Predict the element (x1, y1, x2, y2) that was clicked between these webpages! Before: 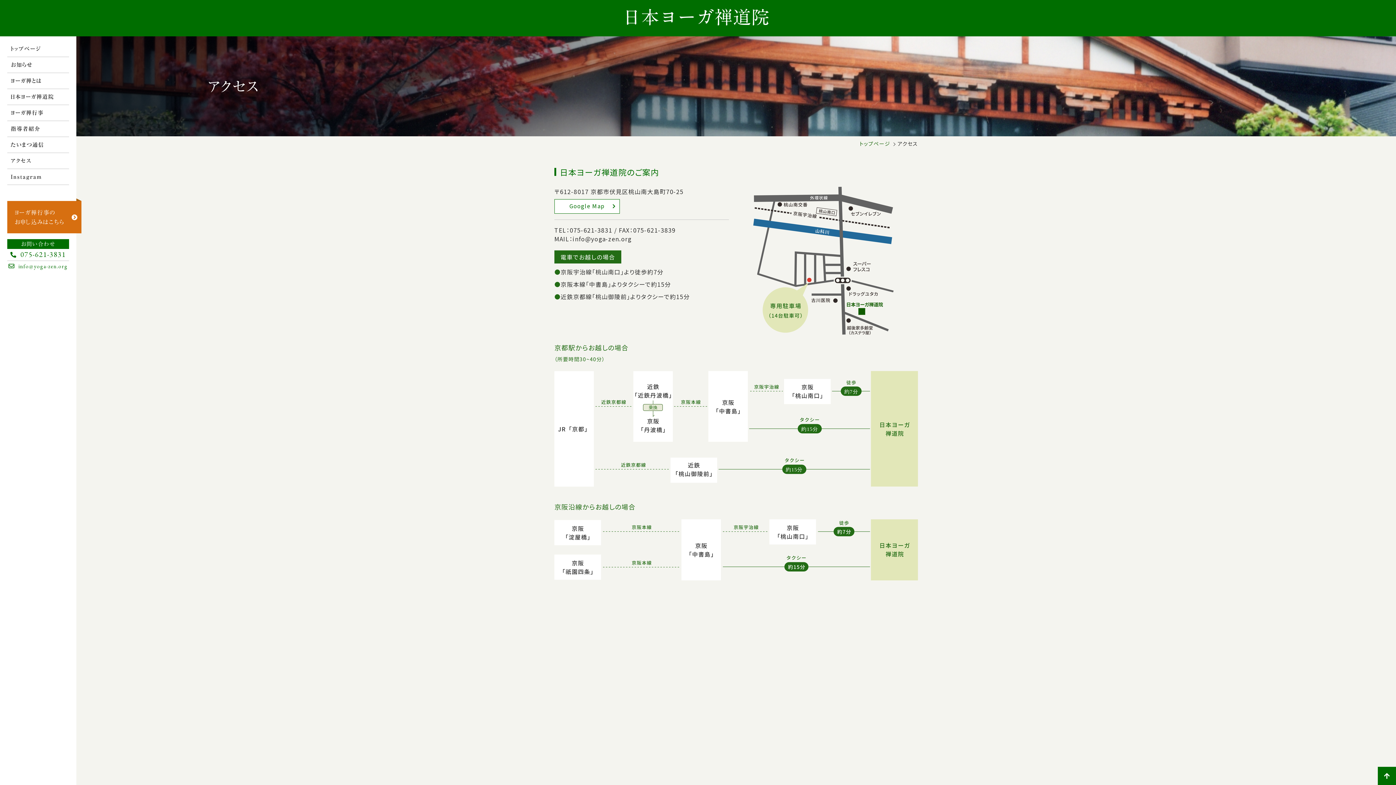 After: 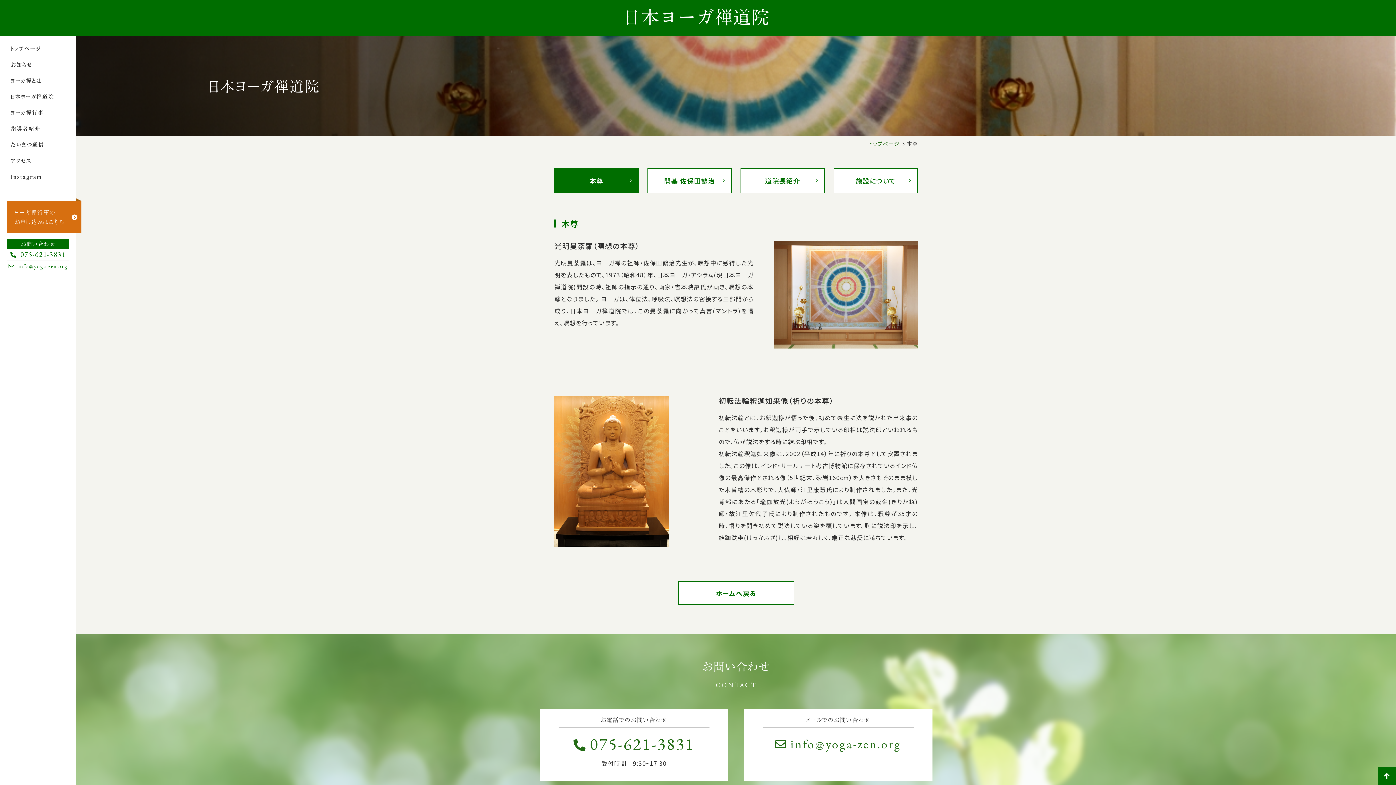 Action: bbox: (10, 89, 69, 104) label: 日本ヨーガ禅道院